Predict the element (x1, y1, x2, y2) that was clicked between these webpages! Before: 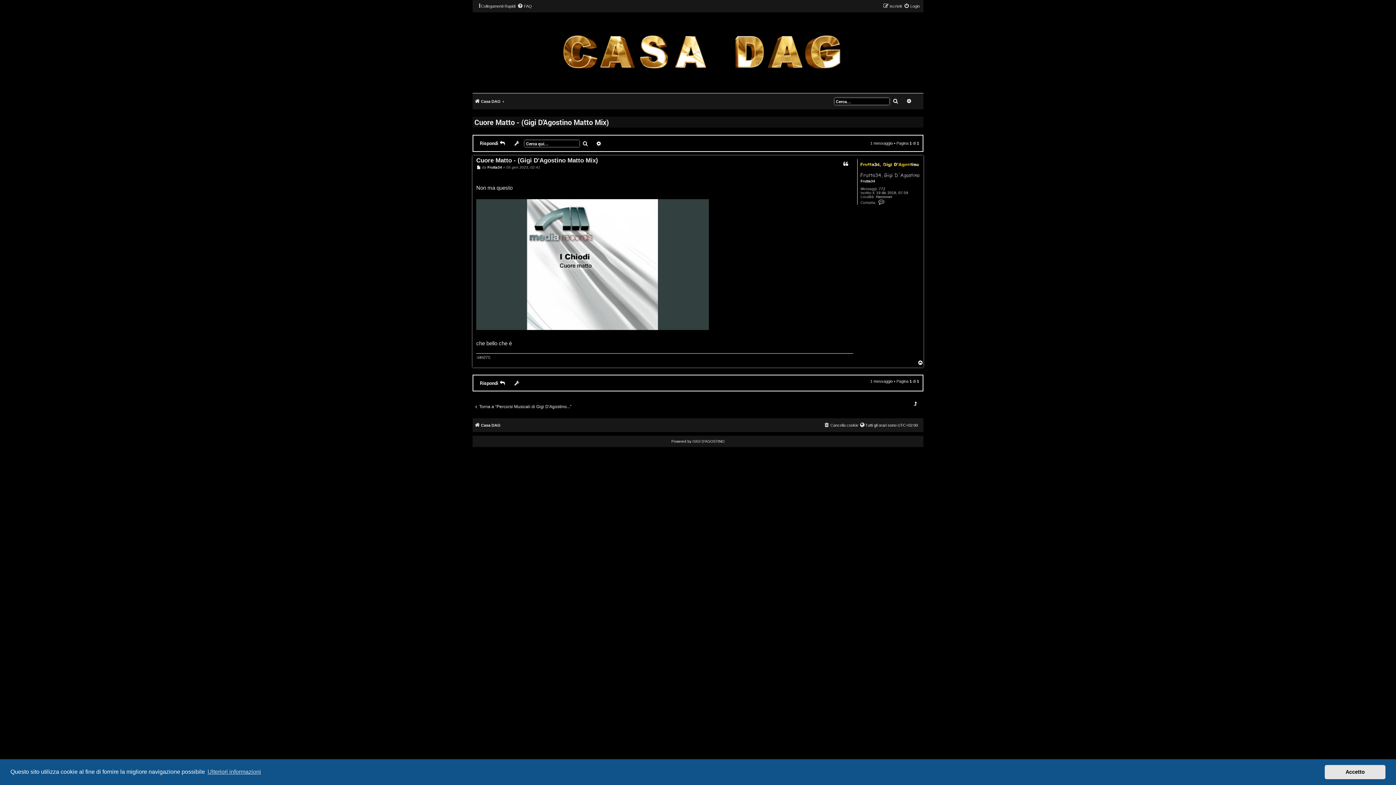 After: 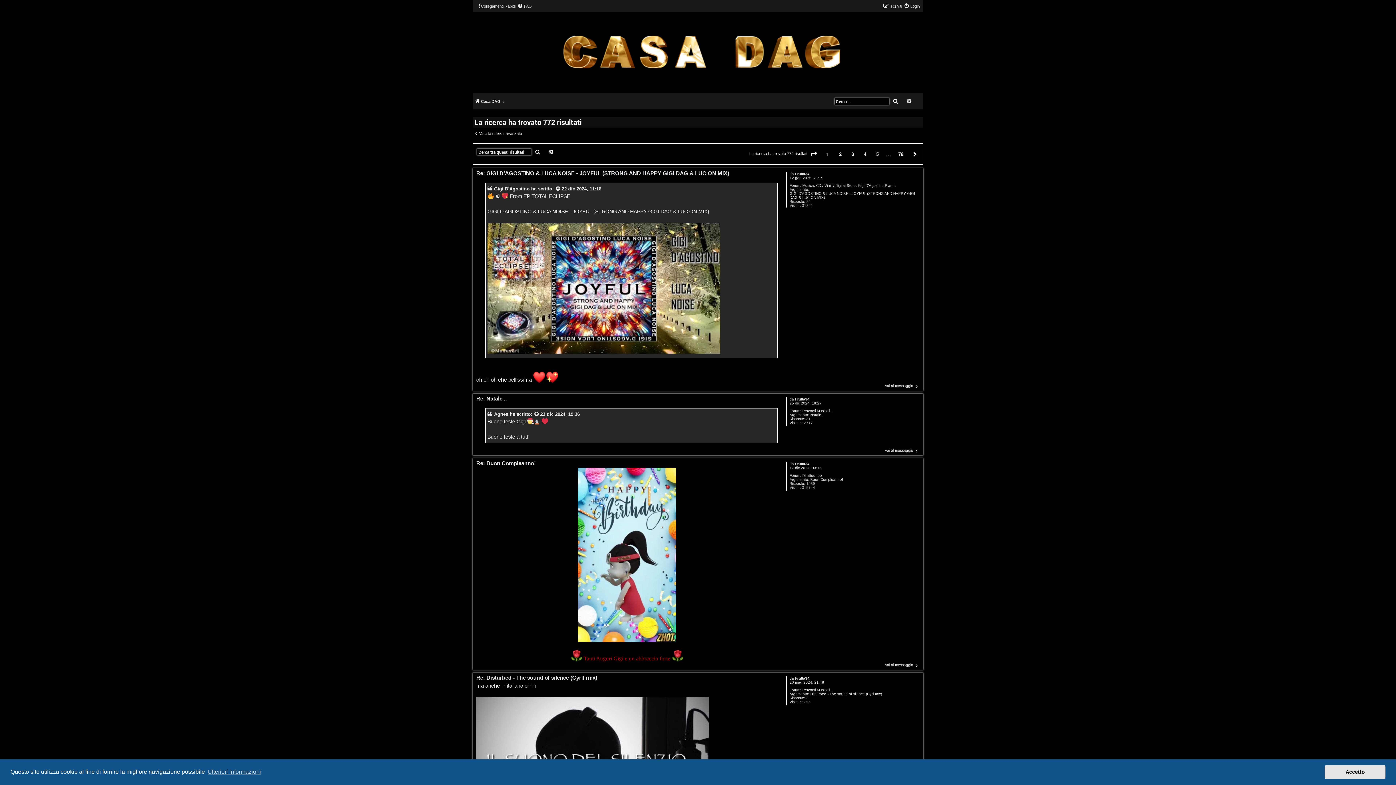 Action: bbox: (878, 186, 885, 190) label: 772